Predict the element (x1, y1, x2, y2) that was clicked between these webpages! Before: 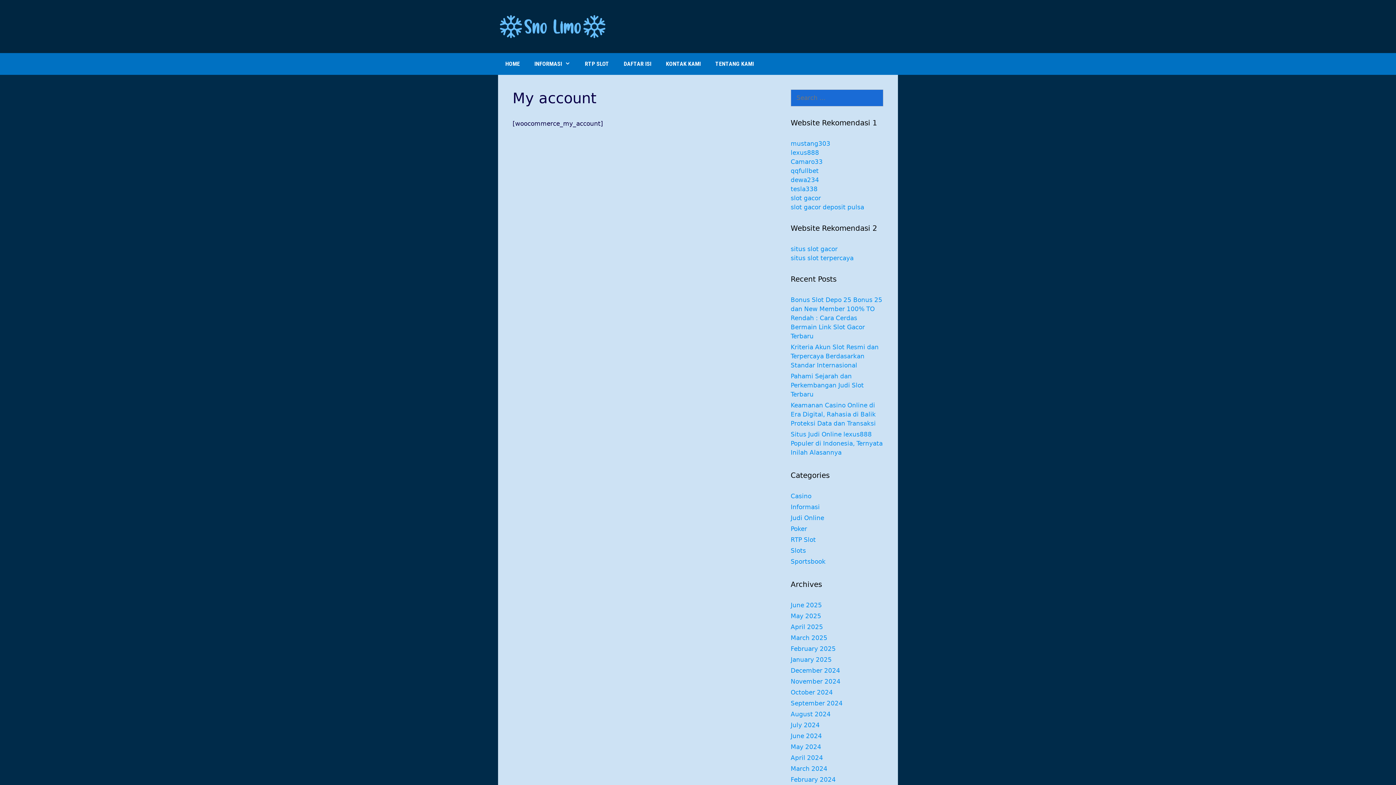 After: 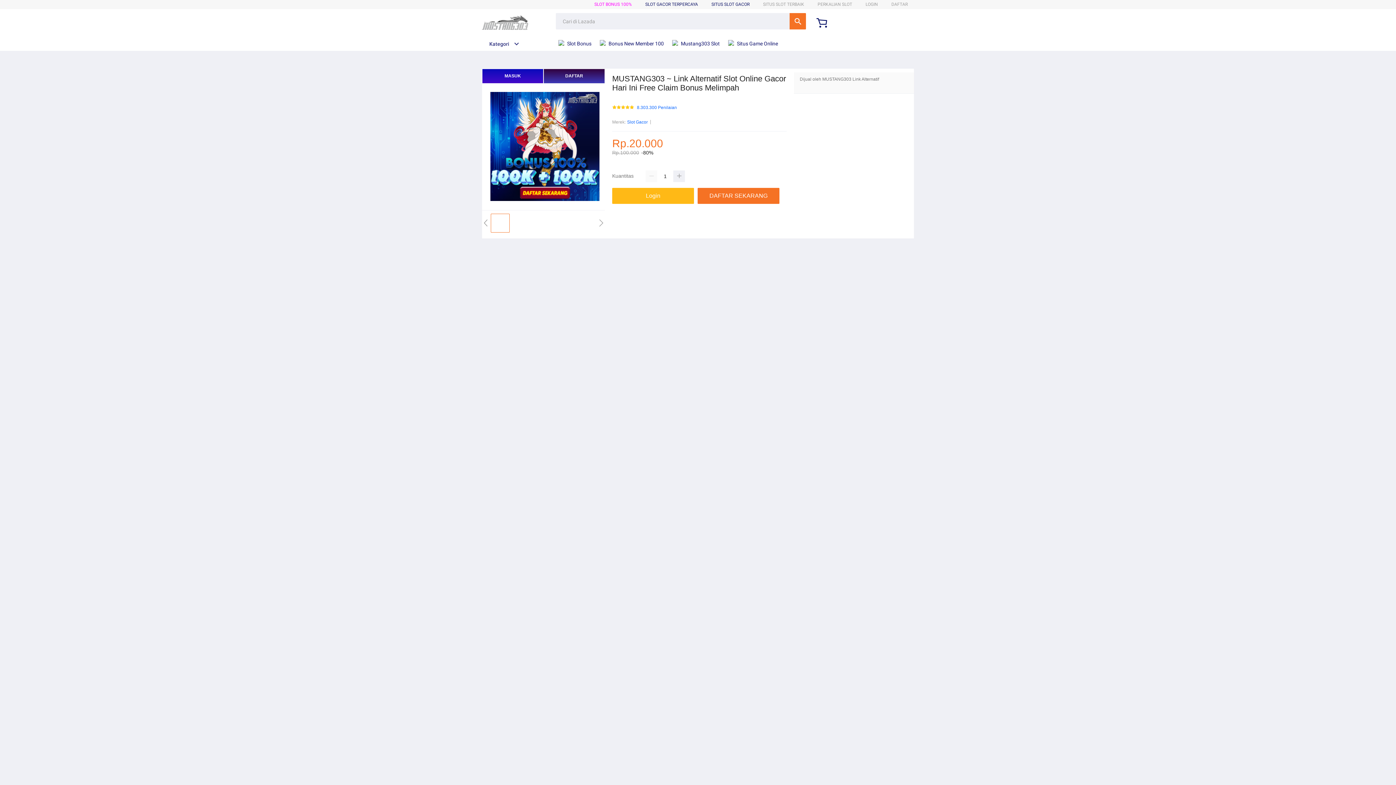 Action: bbox: (790, 139, 830, 147) label: mustang303